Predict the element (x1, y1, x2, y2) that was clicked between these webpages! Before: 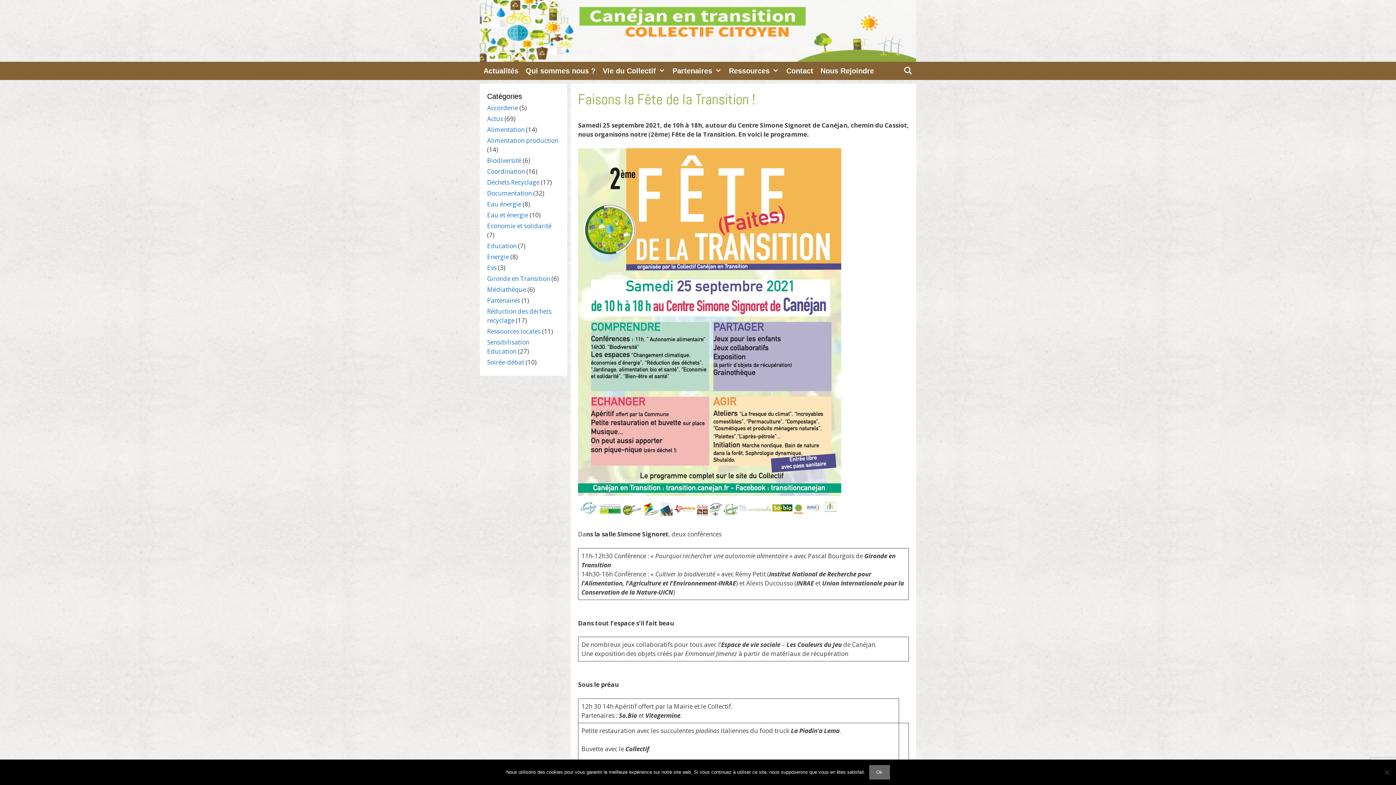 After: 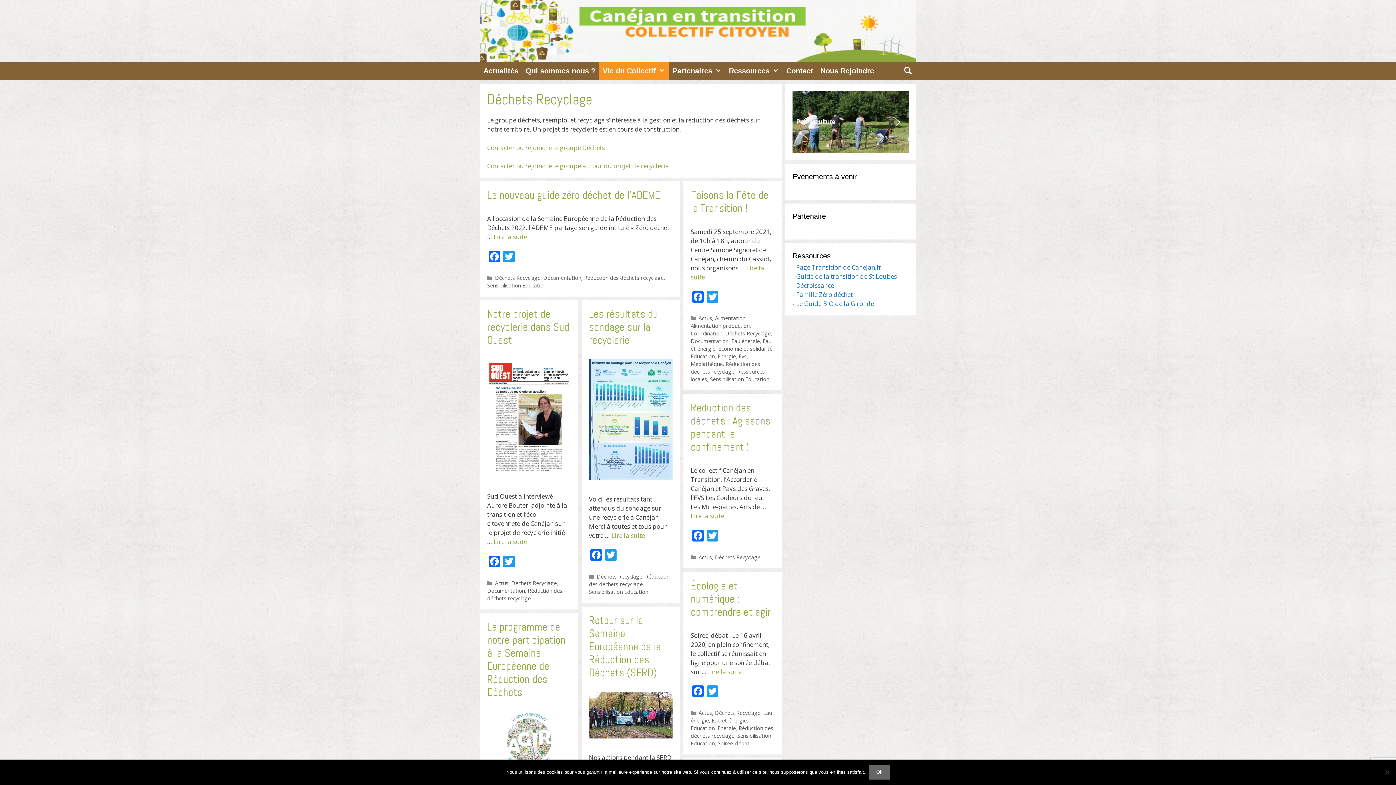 Action: bbox: (487, 178, 539, 186) label: Déchets Recyclage